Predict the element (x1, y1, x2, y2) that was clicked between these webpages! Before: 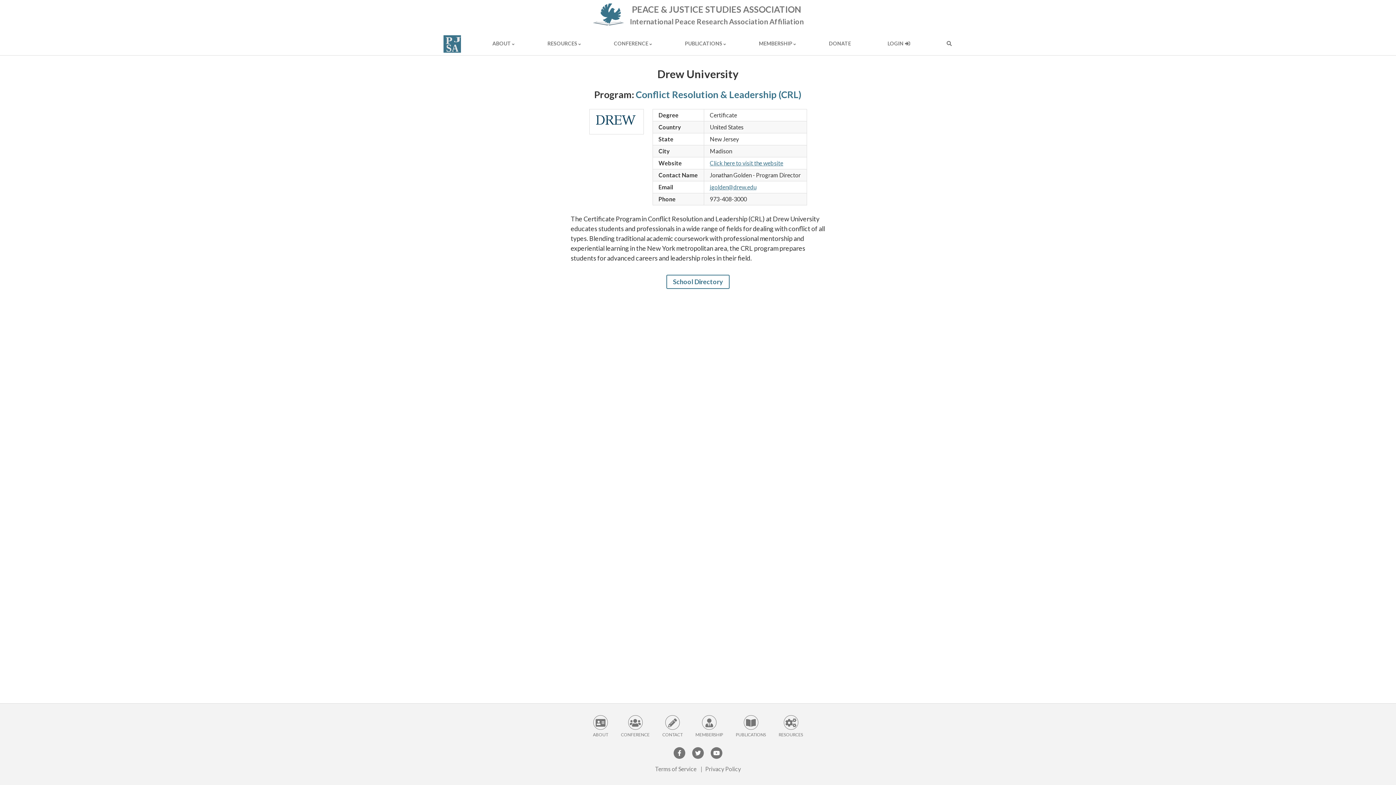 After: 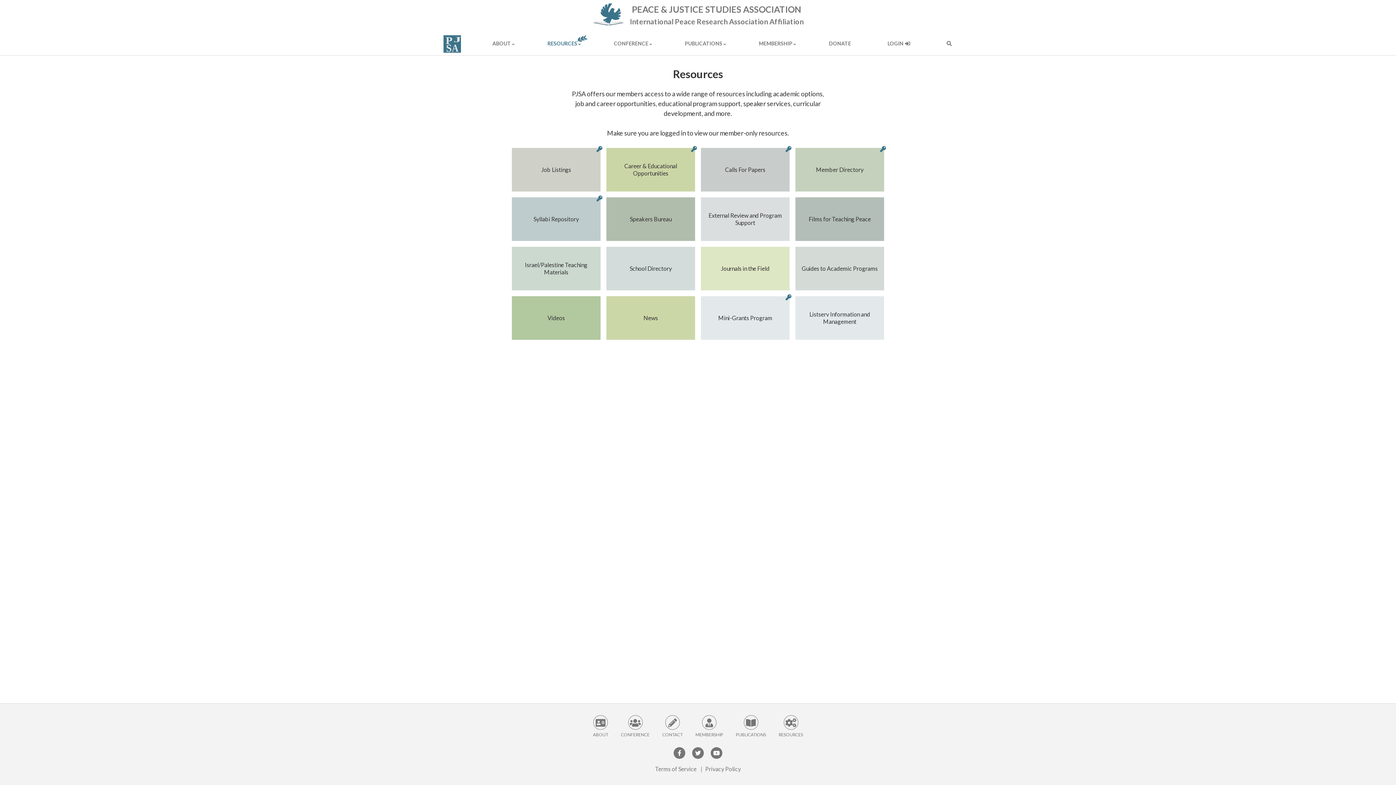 Action: label: RESOURCES bbox: (778, 715, 803, 737)